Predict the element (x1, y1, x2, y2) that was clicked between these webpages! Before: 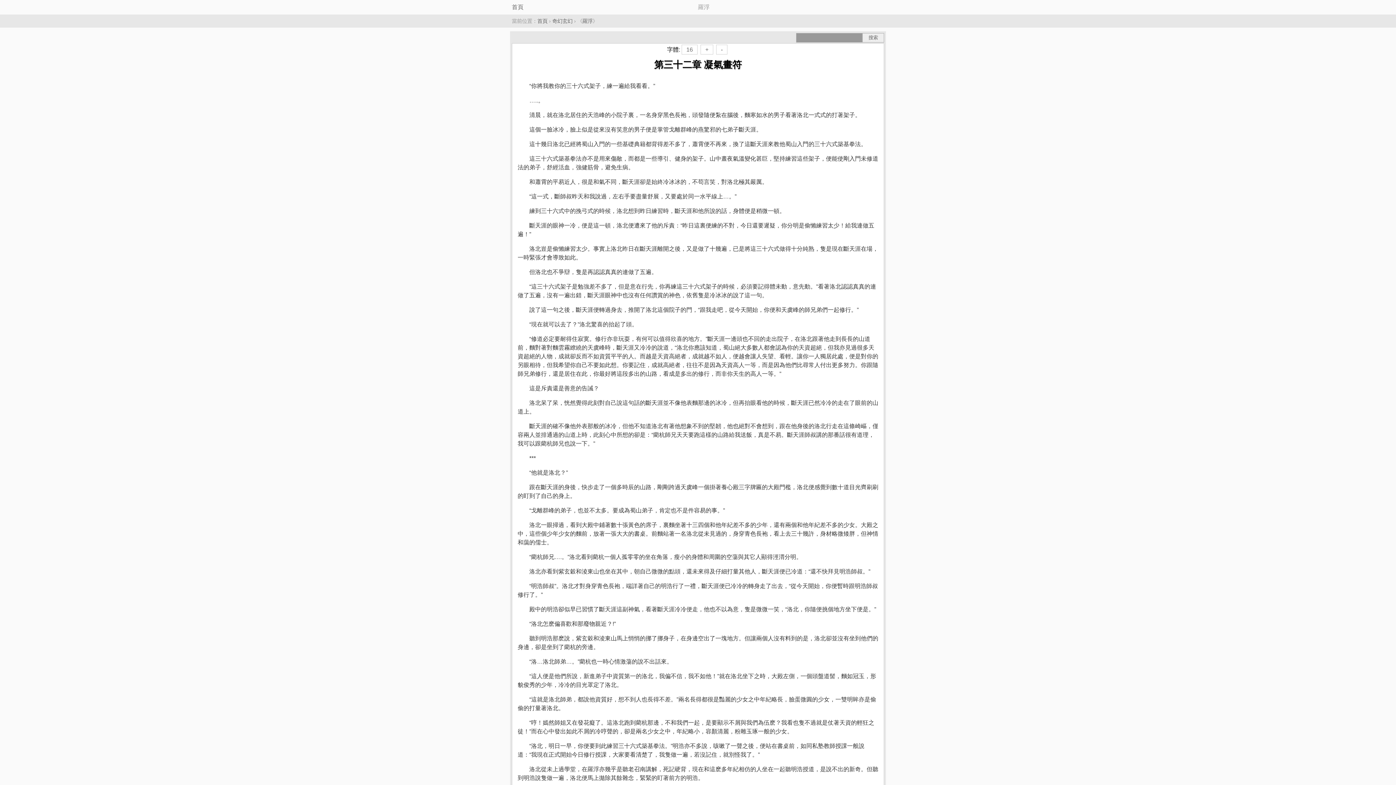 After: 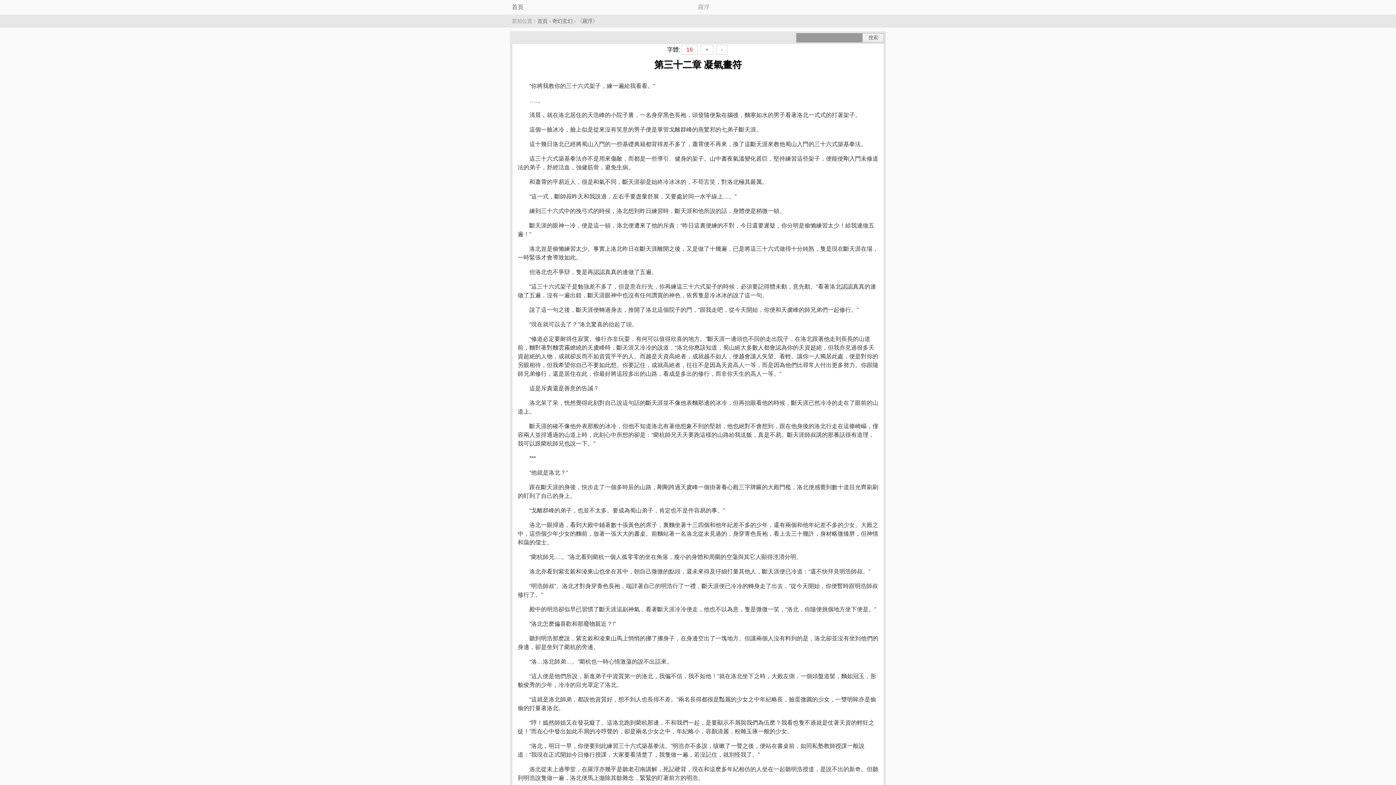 Action: bbox: (681, 44, 697, 54) label: 16